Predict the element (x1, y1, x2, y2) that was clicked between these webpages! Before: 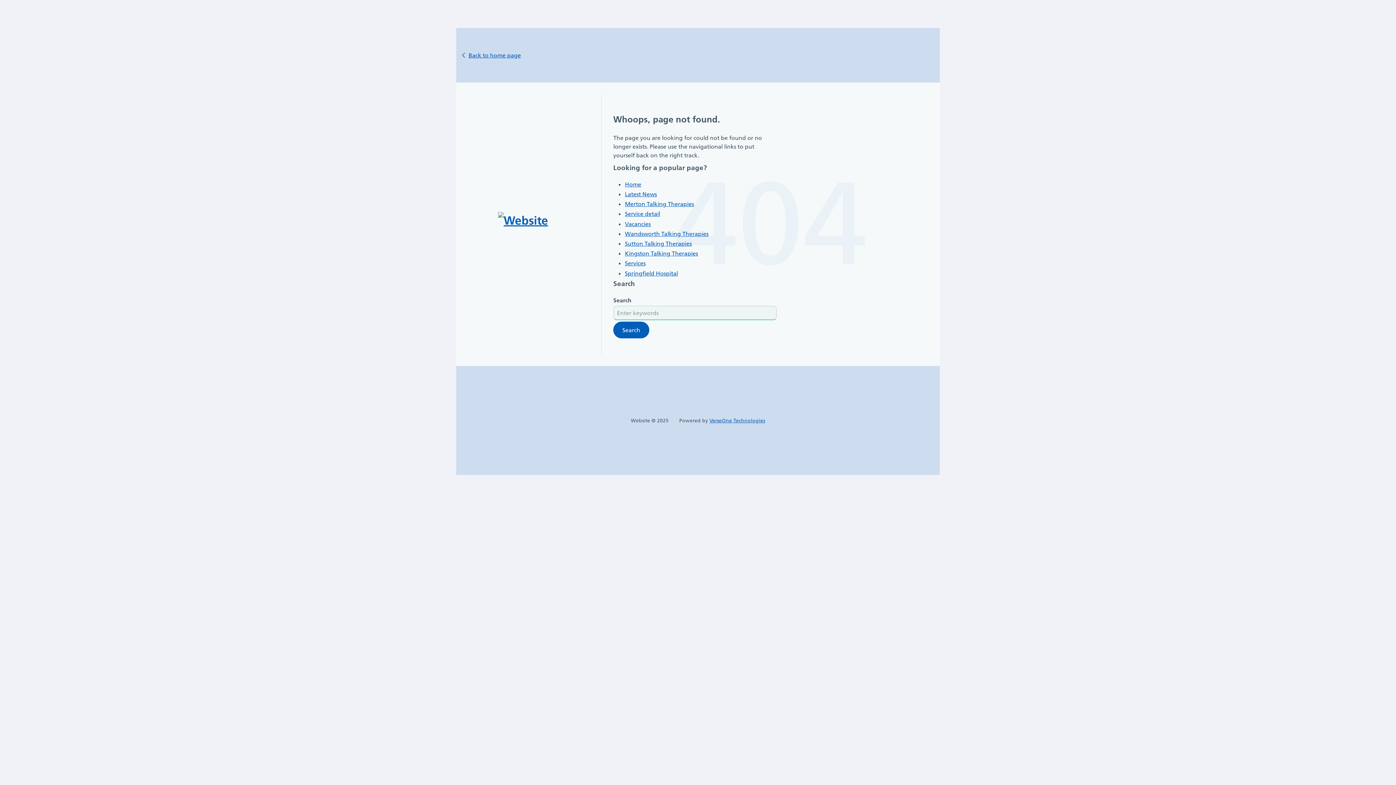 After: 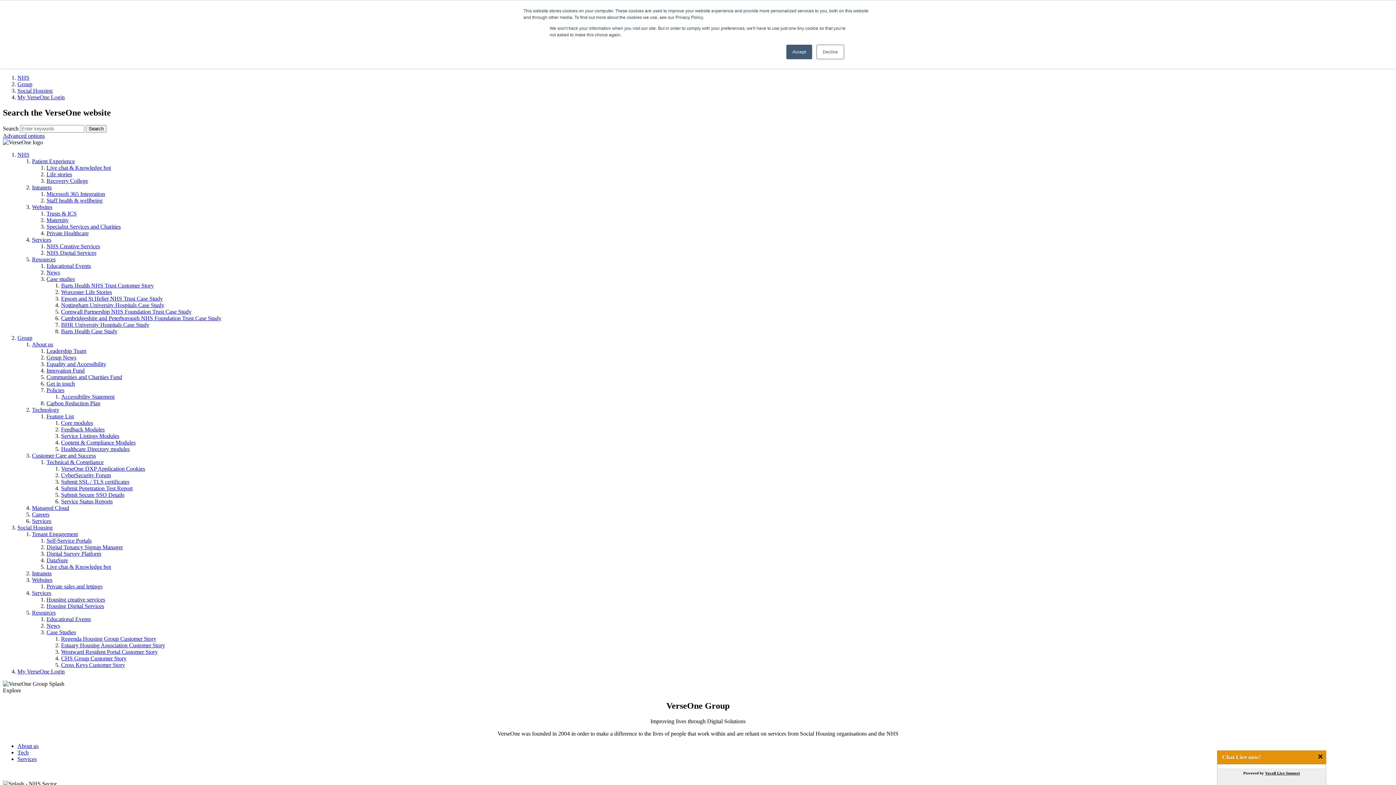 Action: bbox: (709, 417, 765, 423) label: VerseOne Technologies